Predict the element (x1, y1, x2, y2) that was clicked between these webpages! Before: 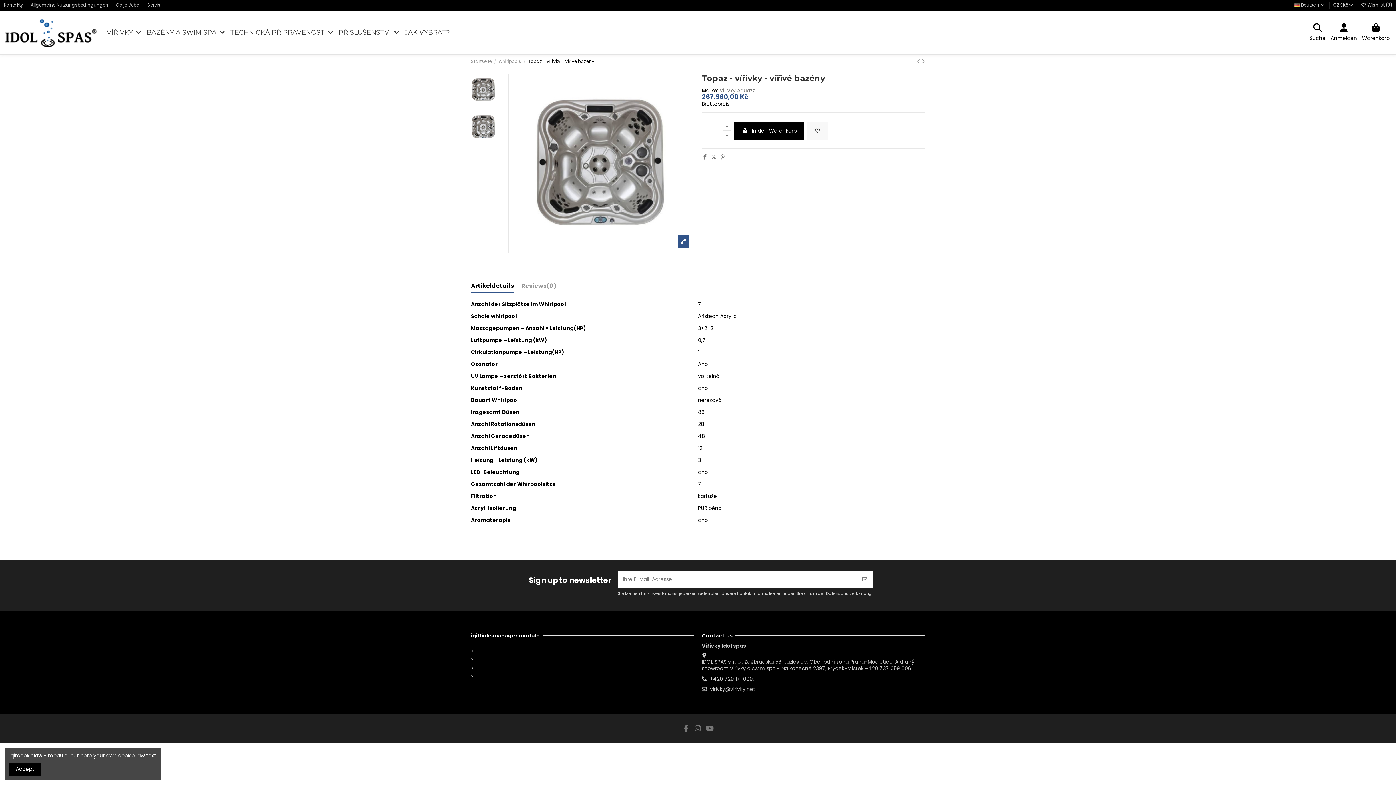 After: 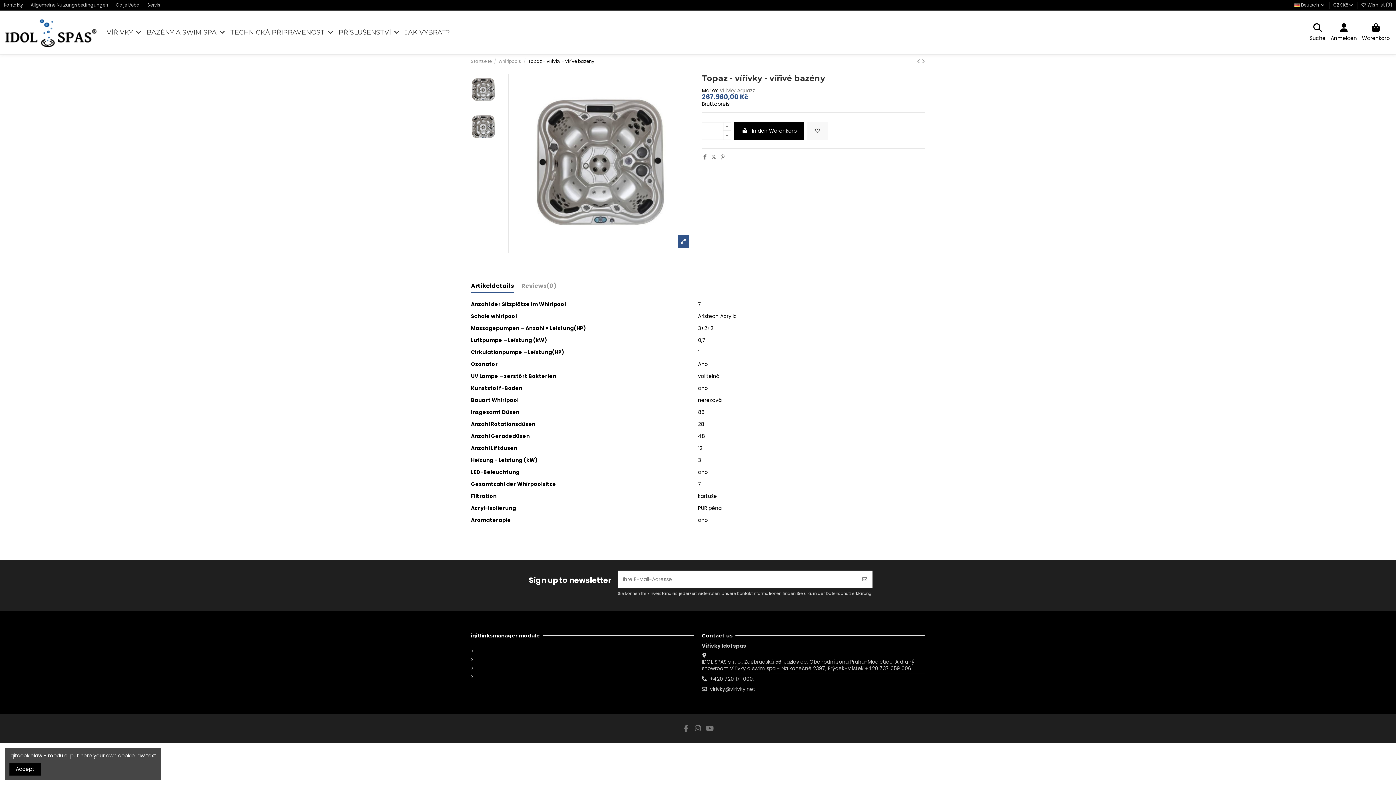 Action: bbox: (471, 282, 514, 293) label: Artikeldetails